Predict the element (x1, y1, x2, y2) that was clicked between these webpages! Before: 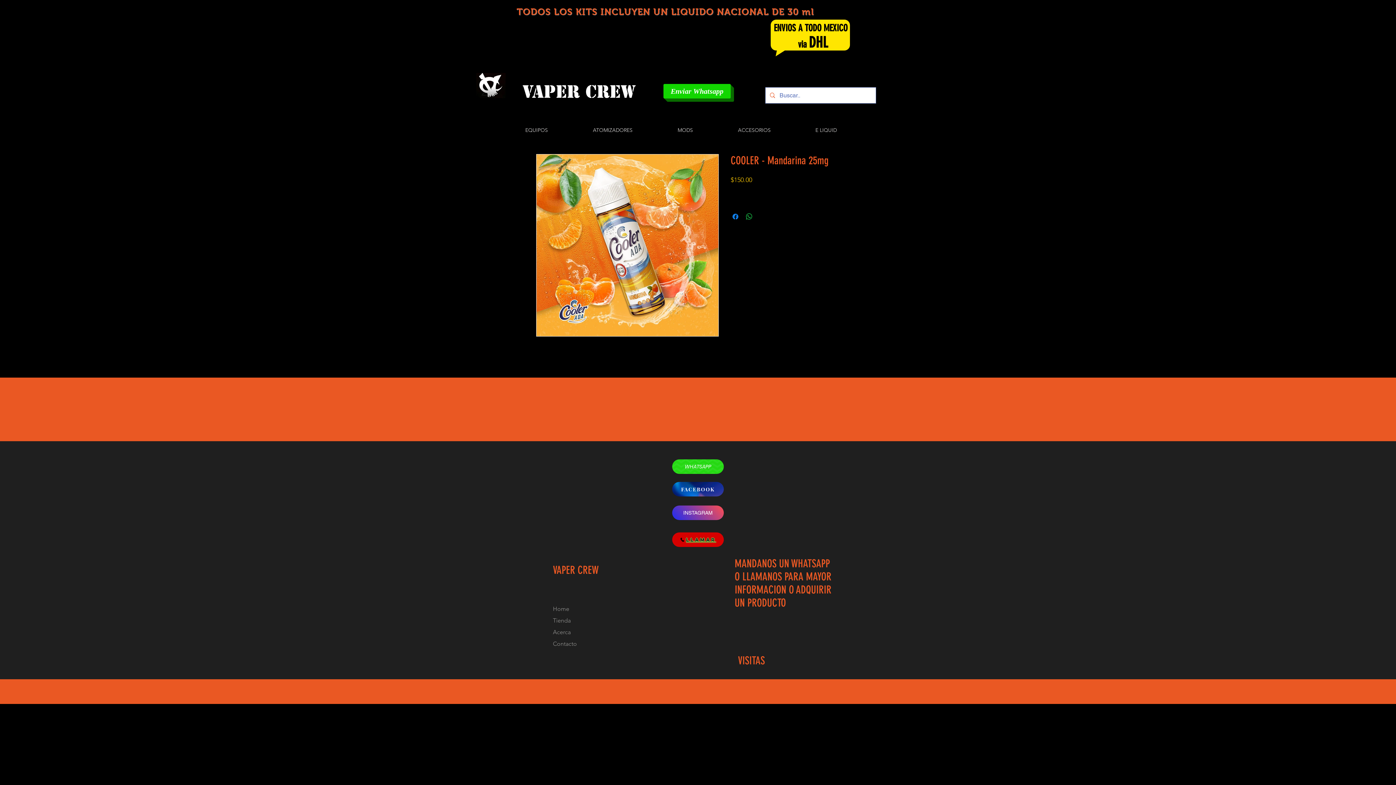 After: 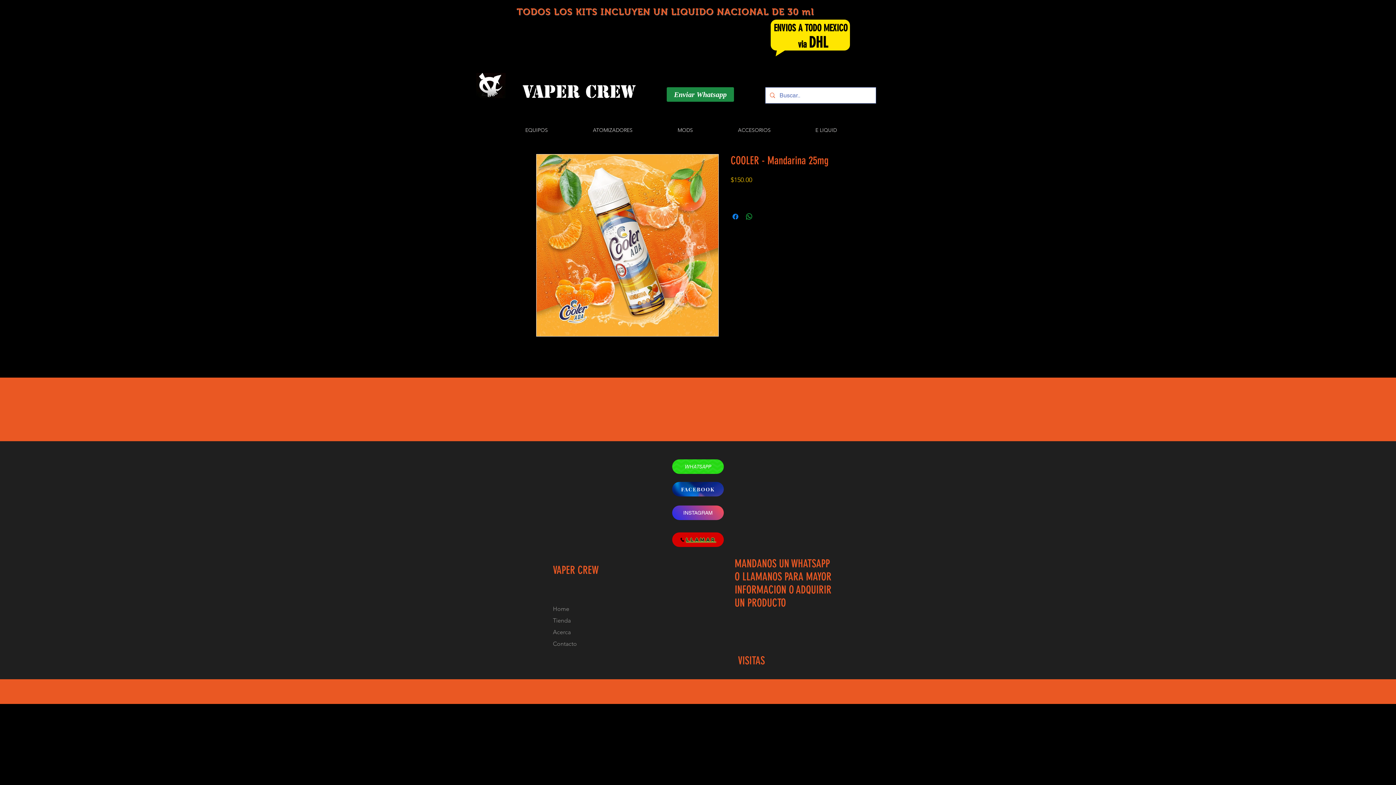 Action: label: Enviar Whatsapp bbox: (663, 84, 730, 98)